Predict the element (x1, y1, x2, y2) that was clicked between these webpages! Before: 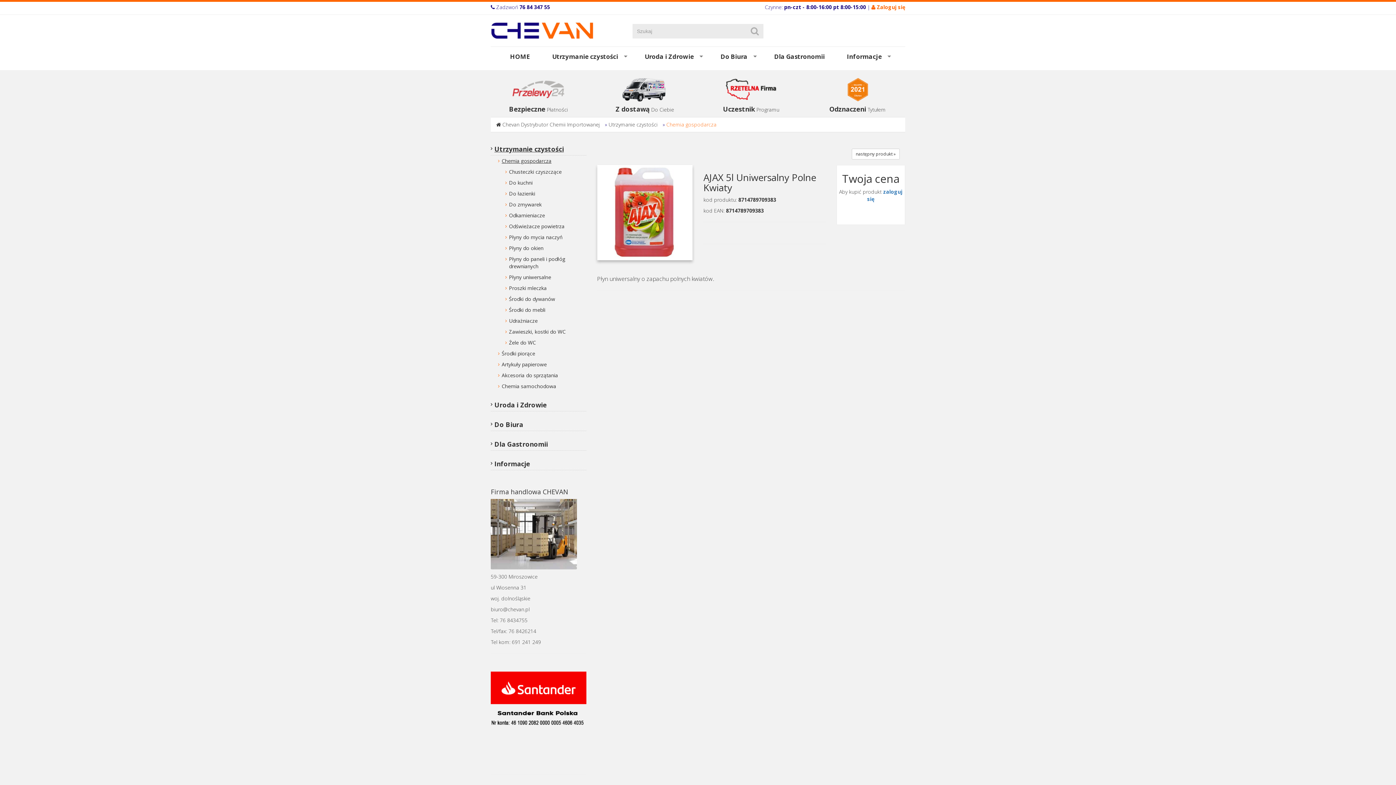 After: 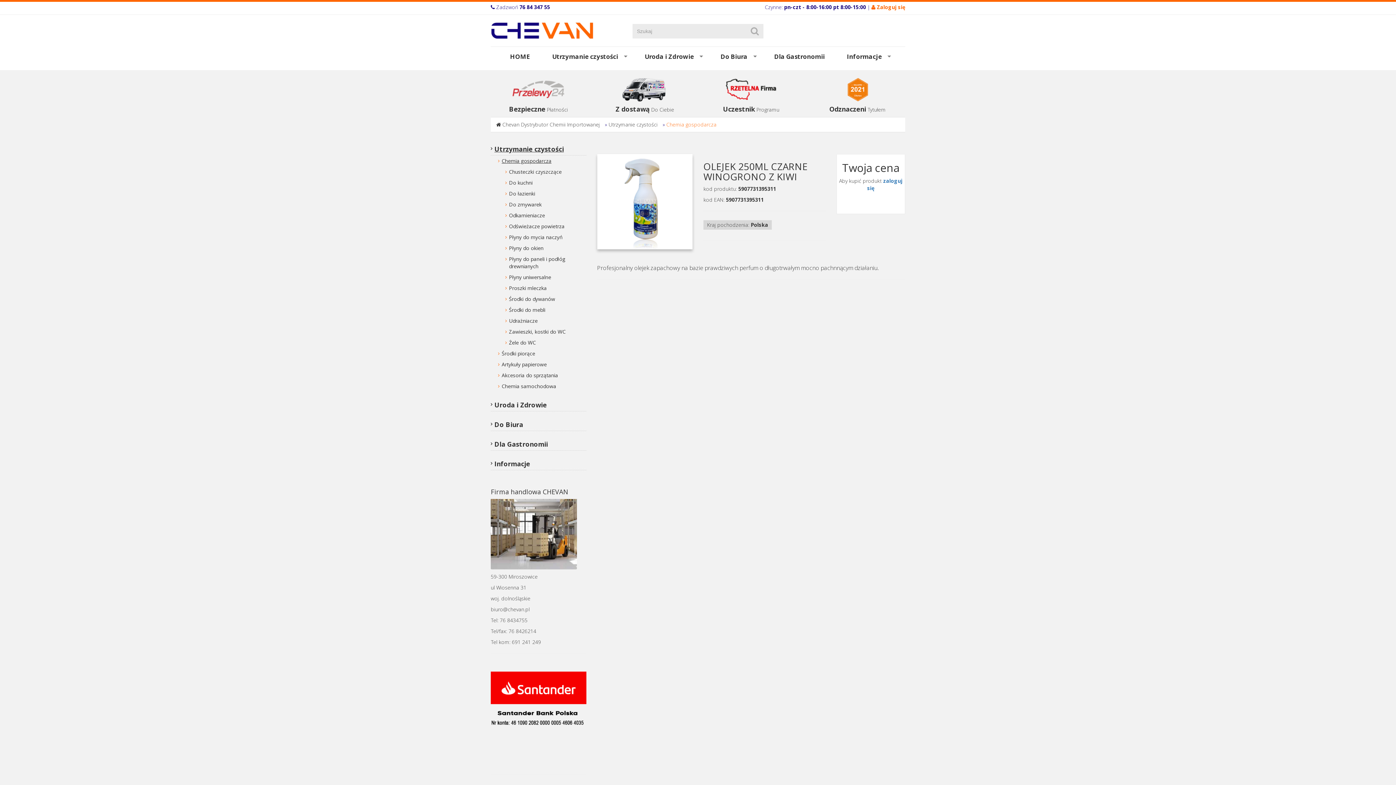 Action: bbox: (852, 148, 900, 159) label: następny produkt »